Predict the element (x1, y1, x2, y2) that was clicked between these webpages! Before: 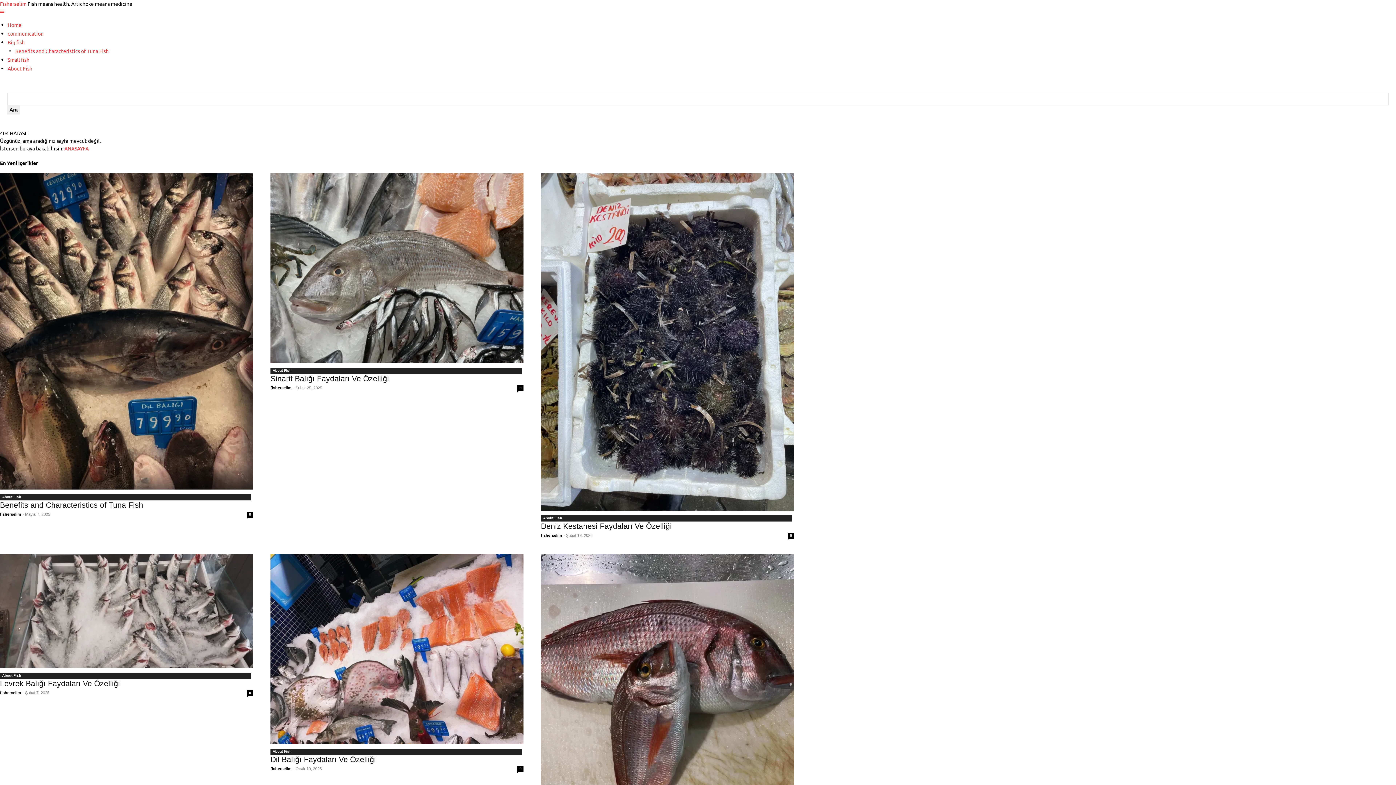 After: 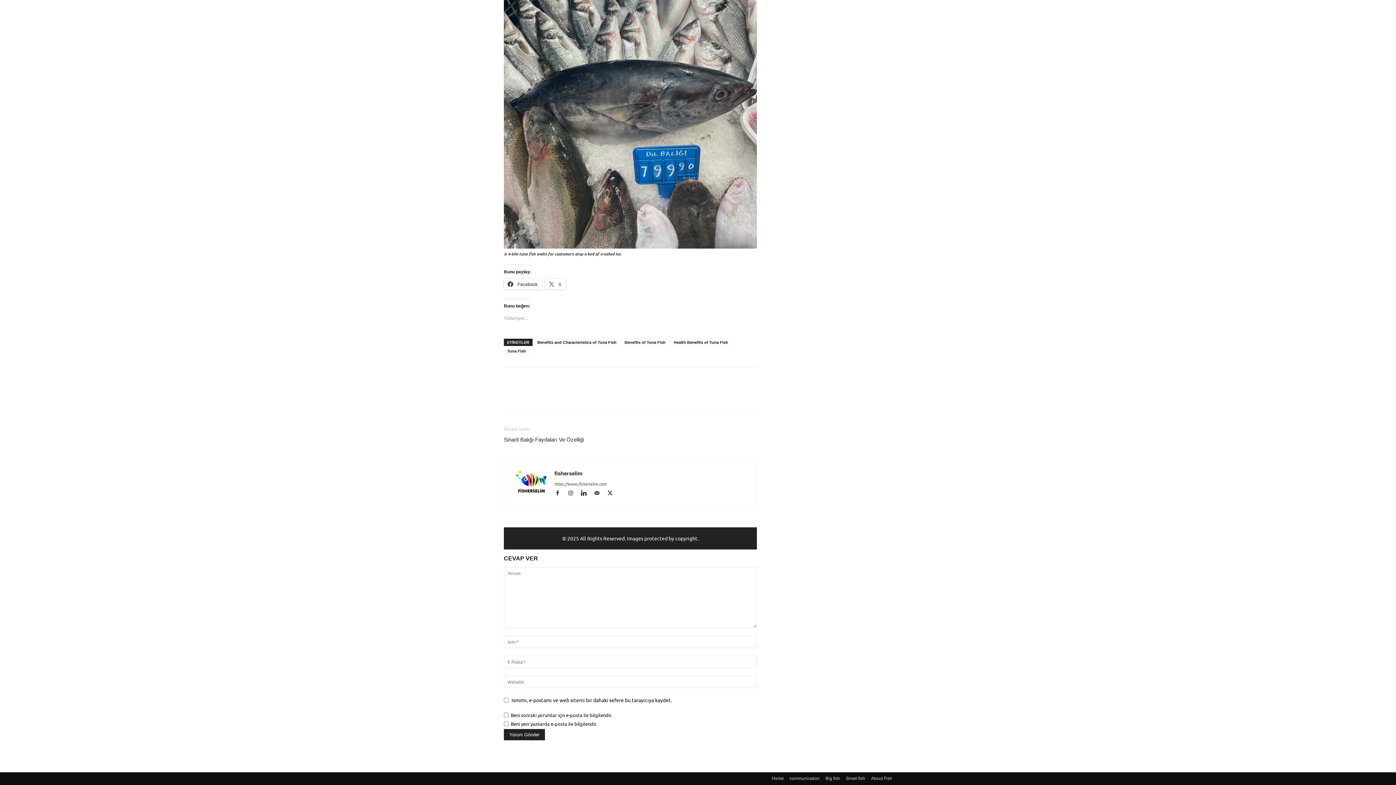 Action: bbox: (246, 512, 253, 518) label: 0